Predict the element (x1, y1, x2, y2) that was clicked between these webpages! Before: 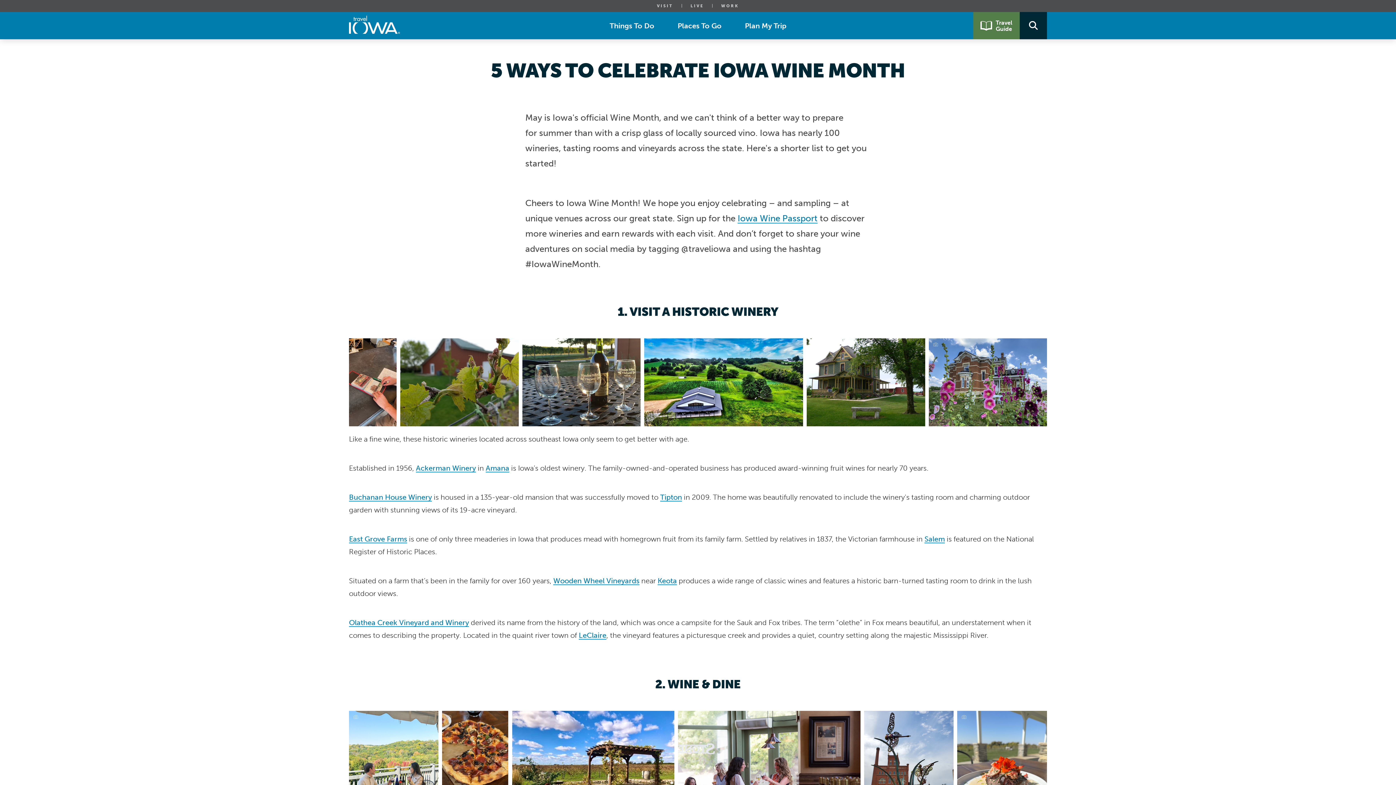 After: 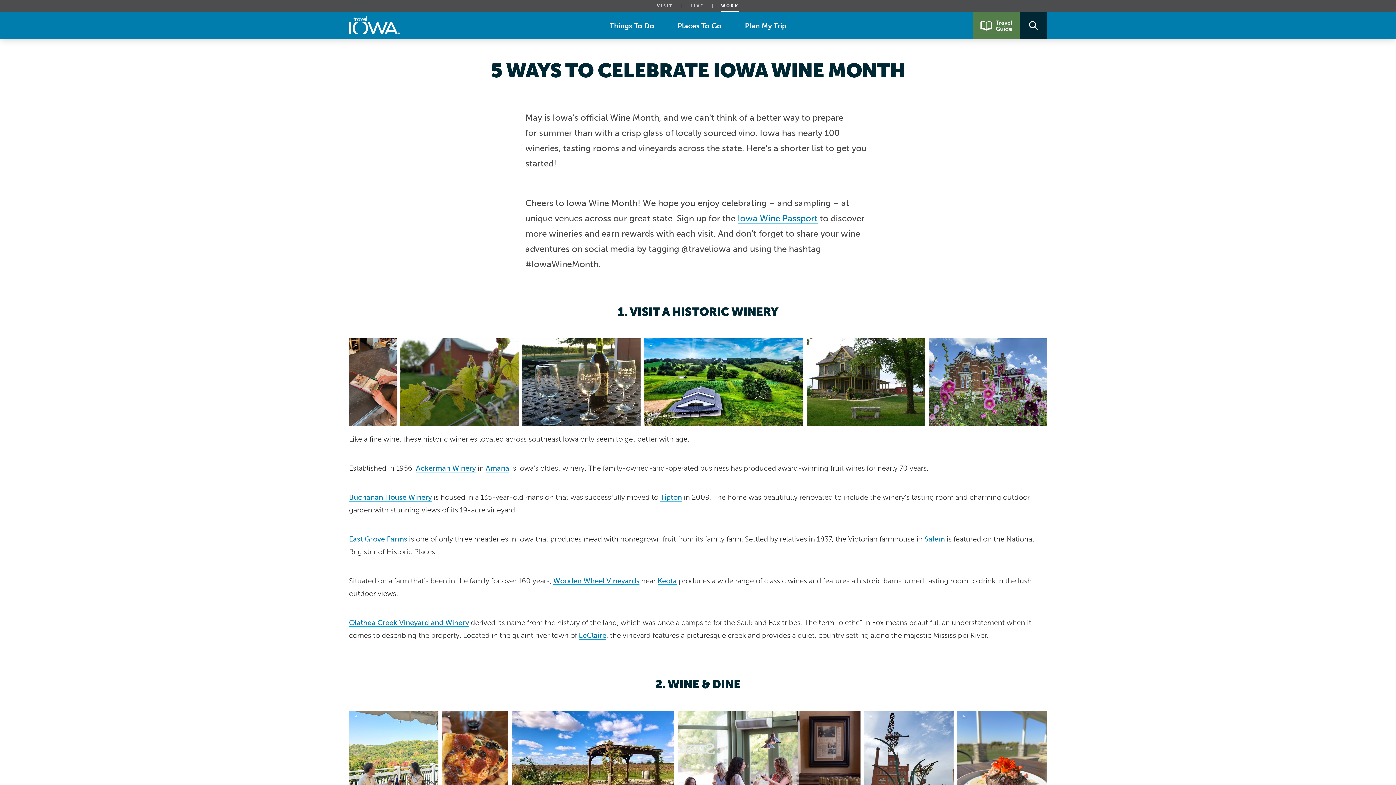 Action: bbox: (721, 0, 739, 12) label: WORK